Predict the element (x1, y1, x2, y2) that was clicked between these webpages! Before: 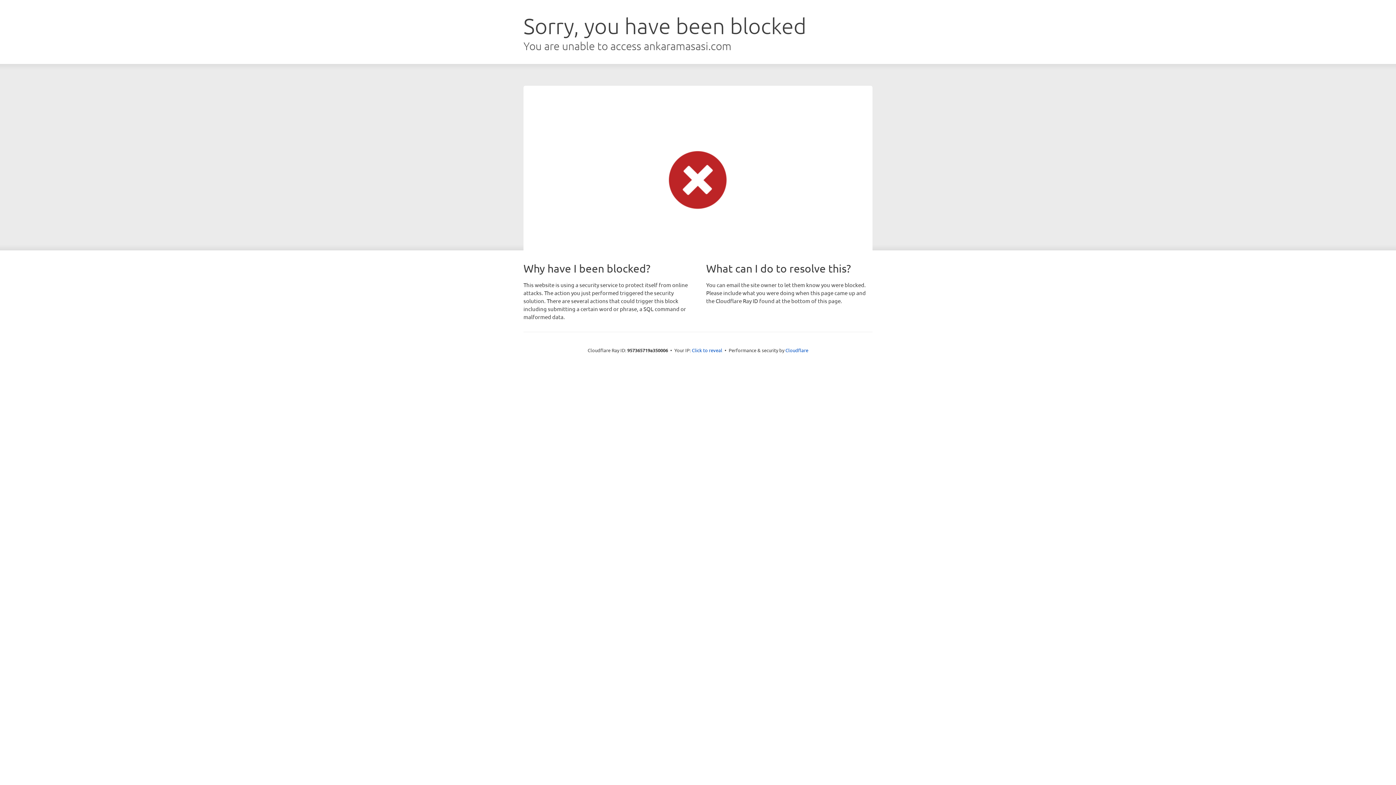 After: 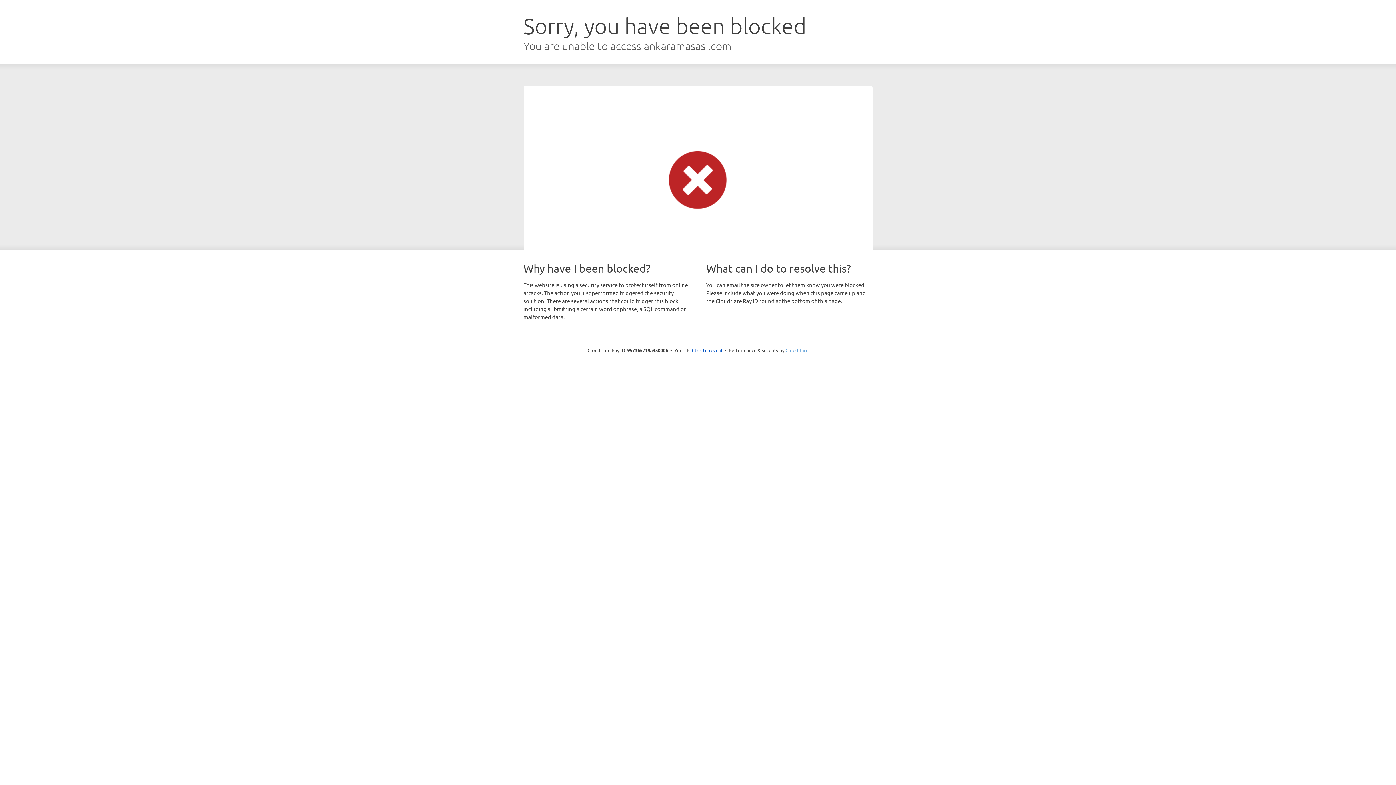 Action: bbox: (785, 347, 808, 353) label: Cloudflare